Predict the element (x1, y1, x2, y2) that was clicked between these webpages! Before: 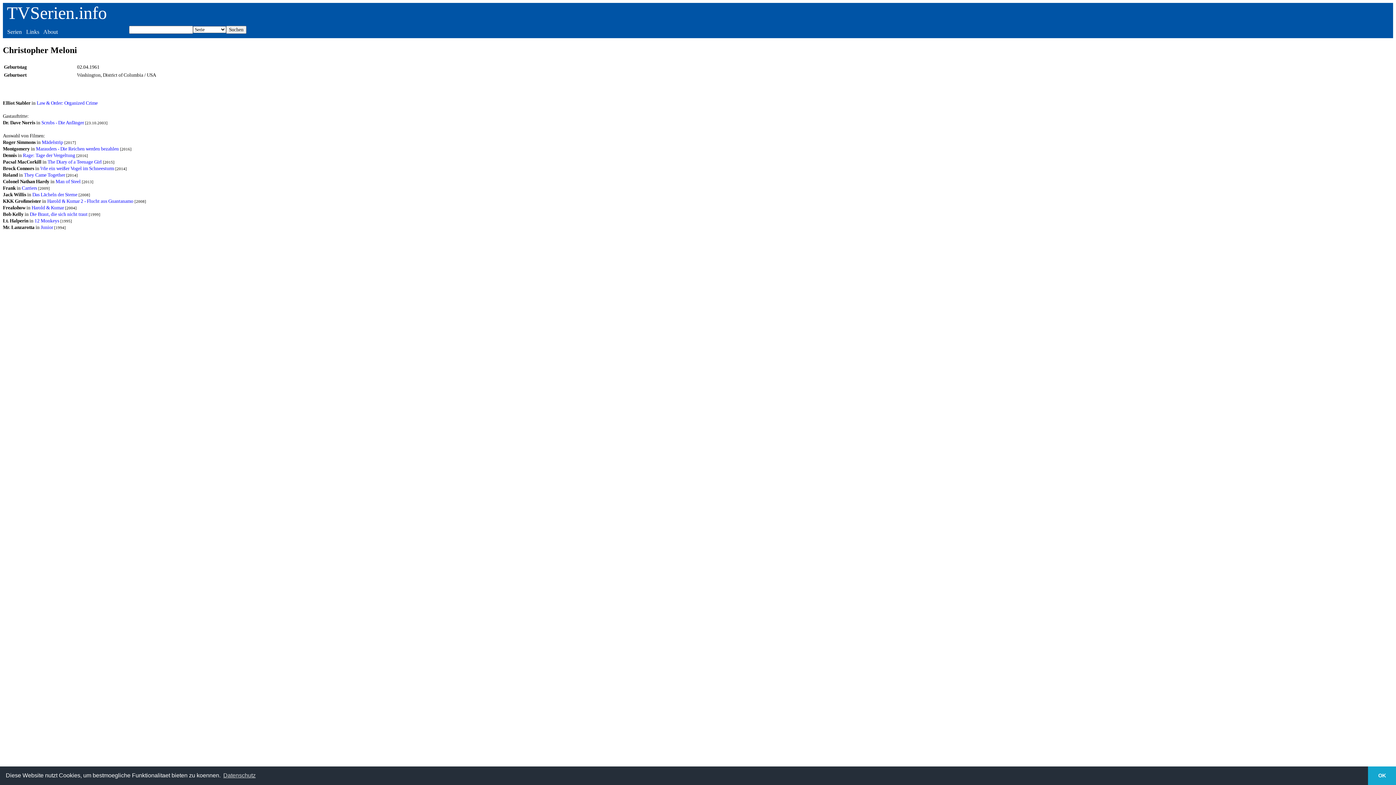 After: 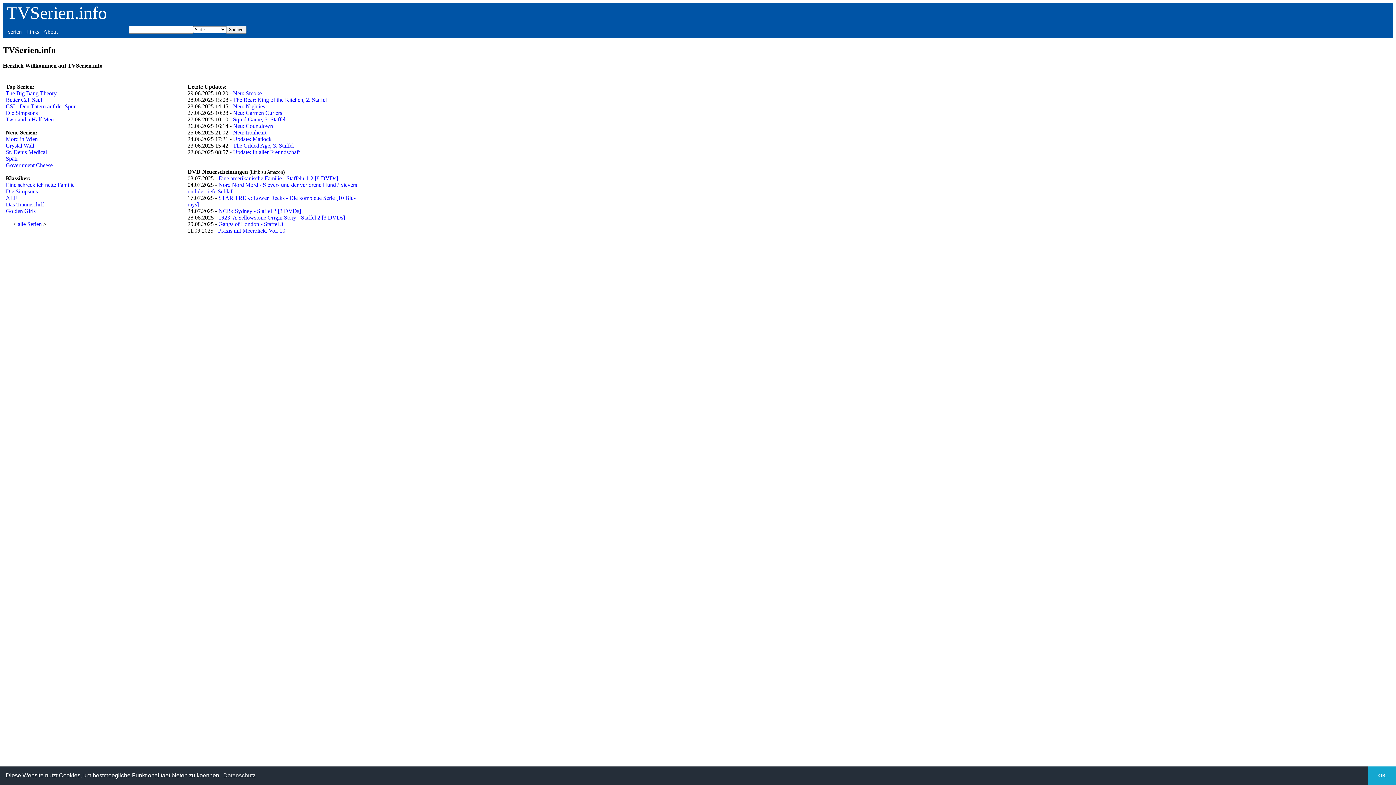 Action: bbox: (6, 3, 106, 22) label: TVSerien.info